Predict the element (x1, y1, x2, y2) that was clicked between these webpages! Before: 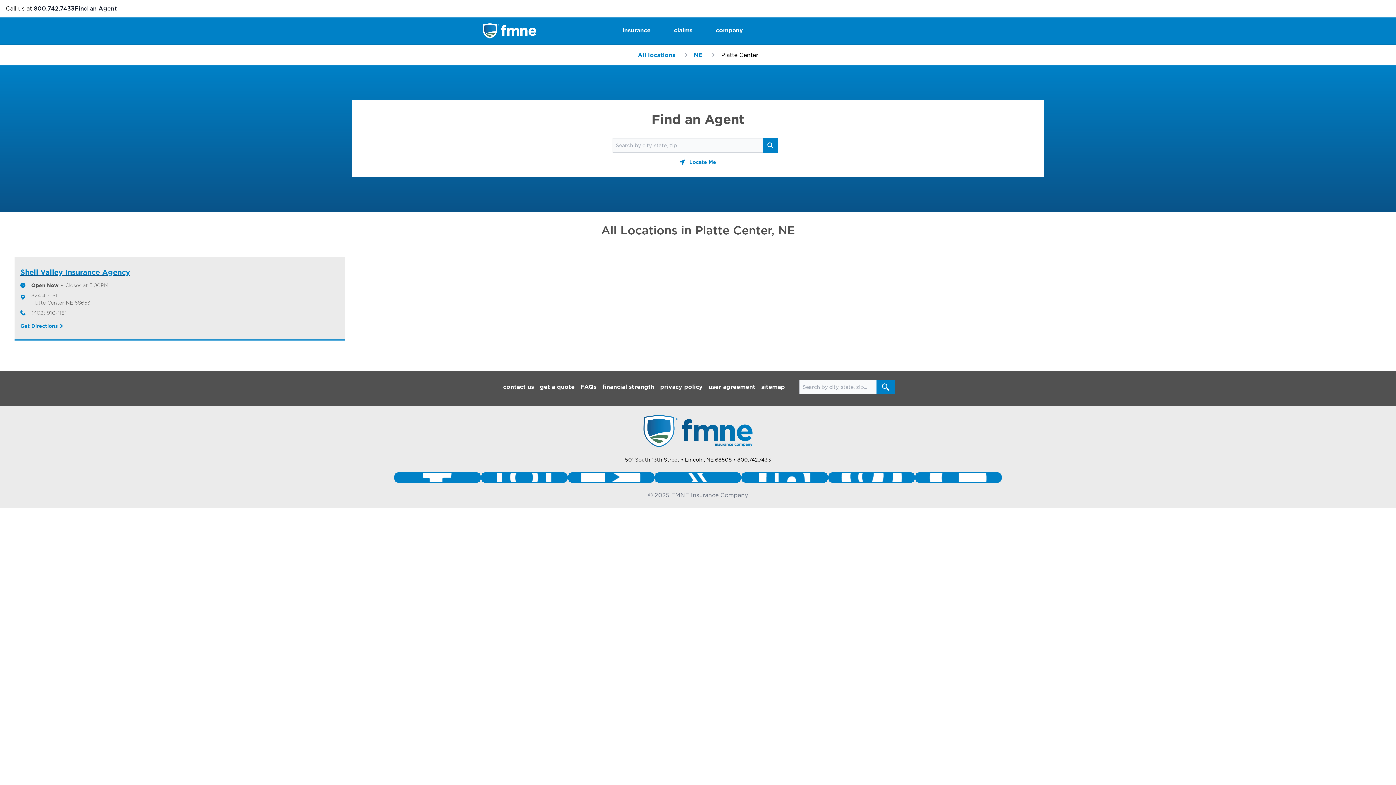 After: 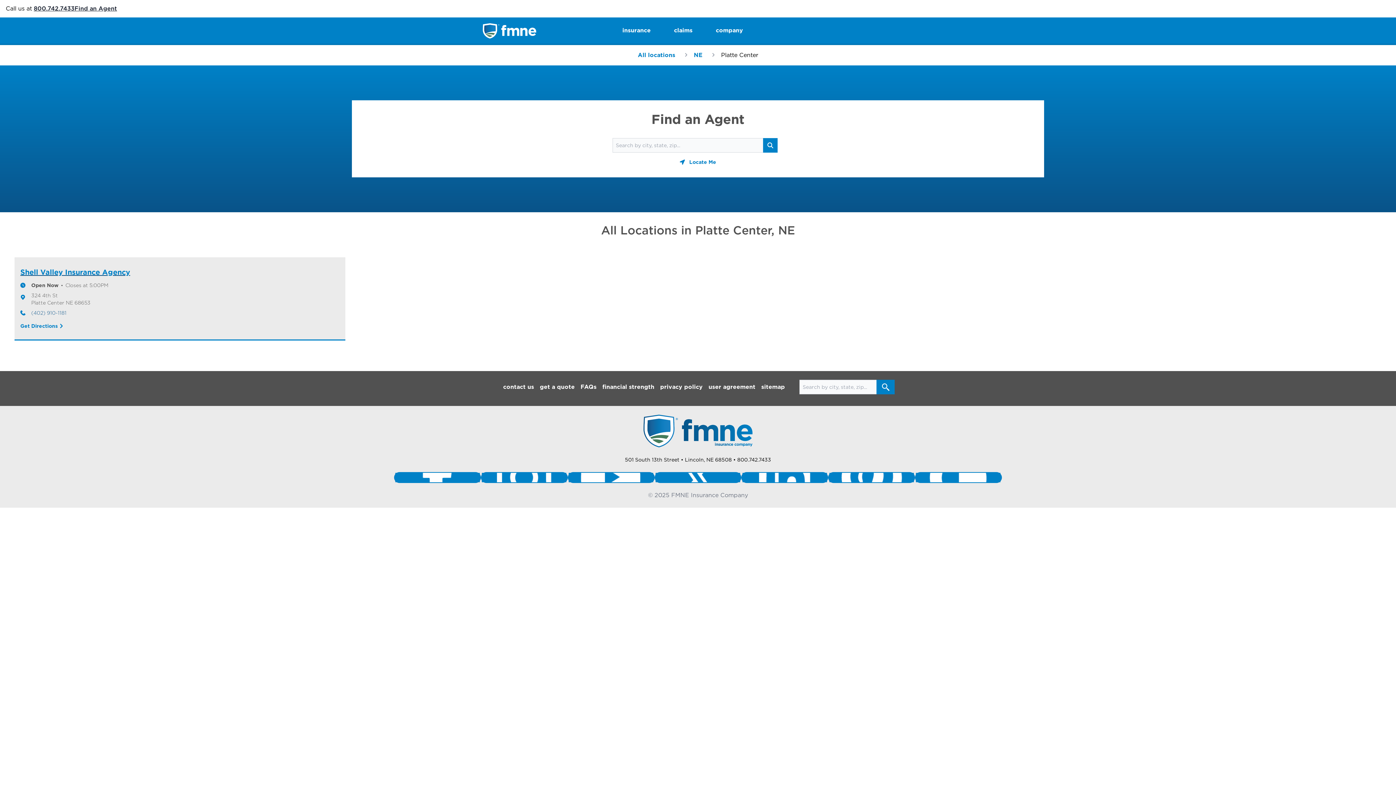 Action: bbox: (31, 309, 66, 316) label: (402) 910-1181